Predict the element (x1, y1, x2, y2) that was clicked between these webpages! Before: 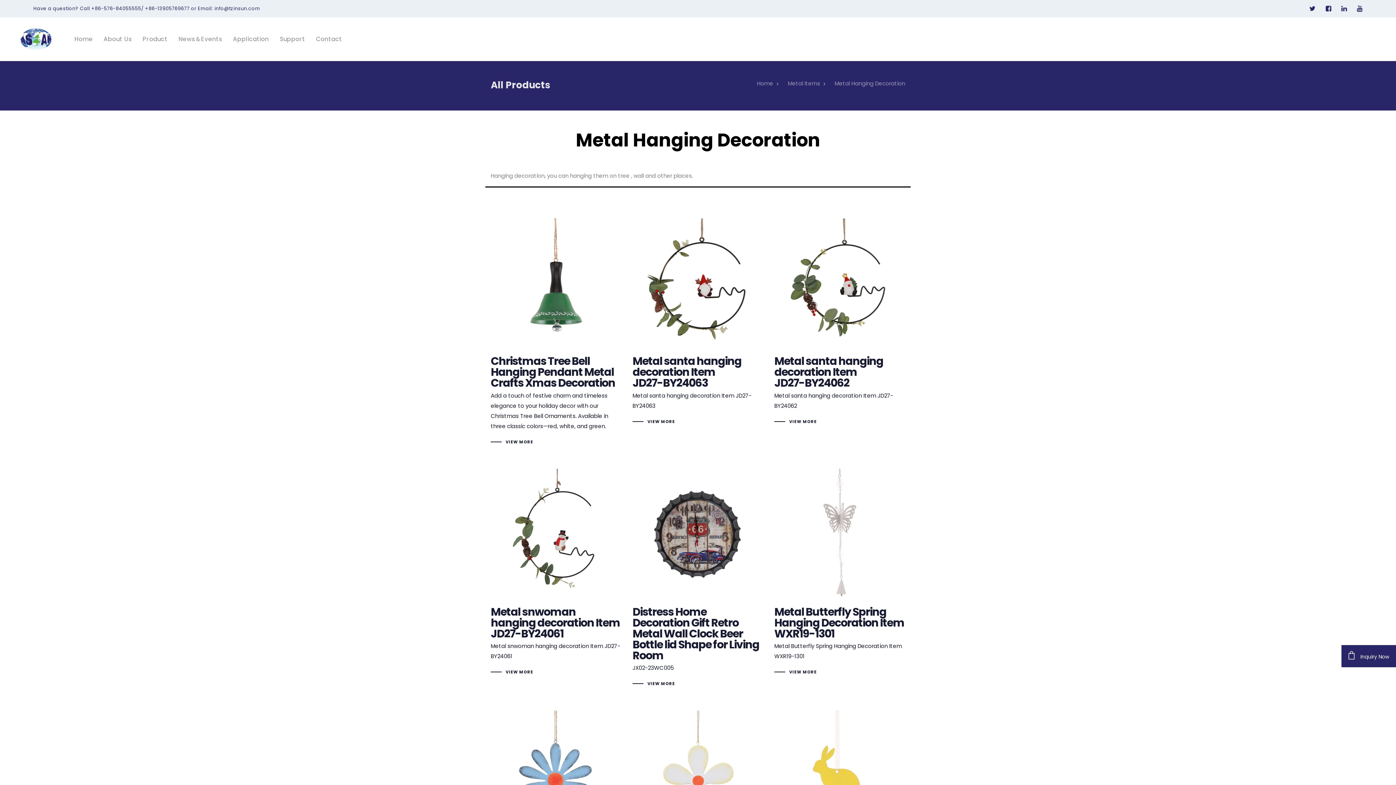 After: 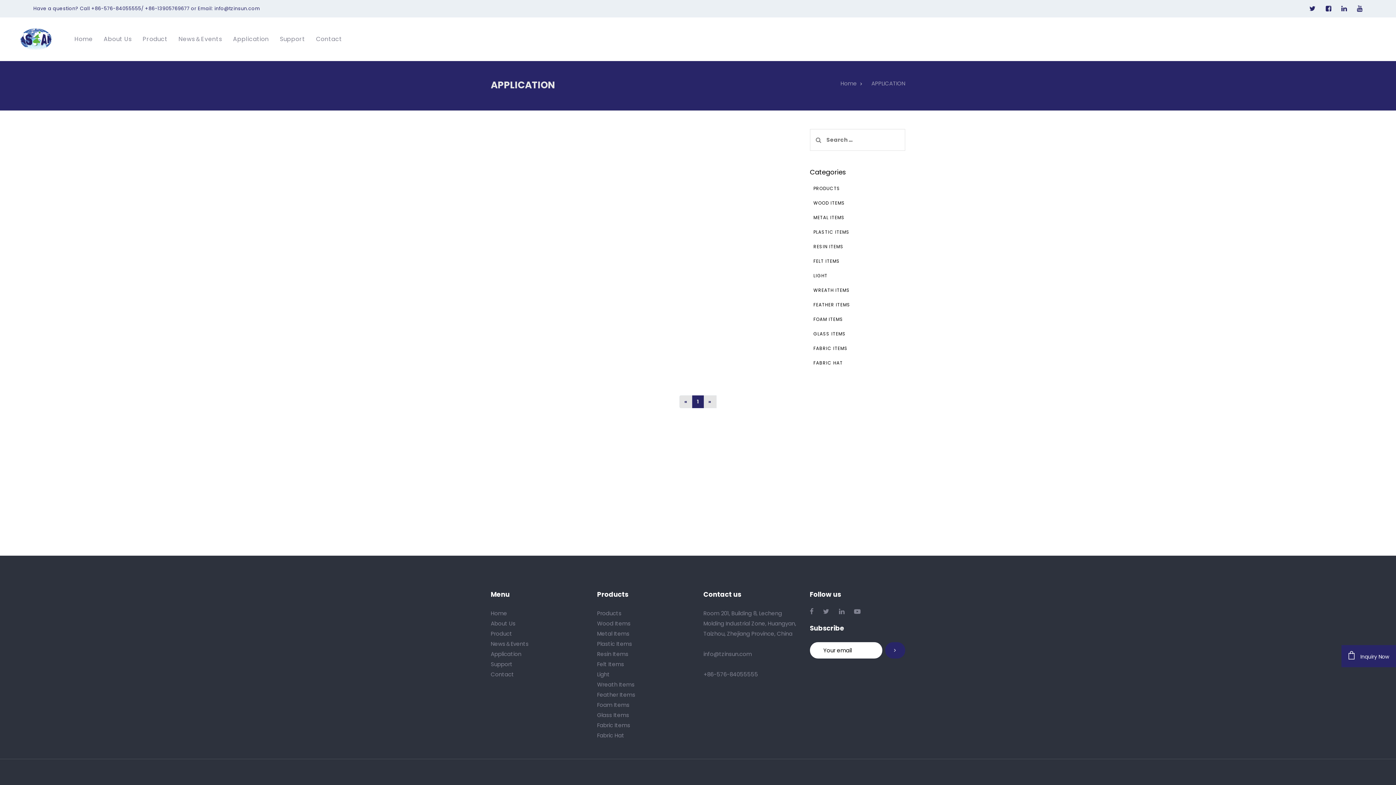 Action: label: Application bbox: (227, 17, 274, 61)